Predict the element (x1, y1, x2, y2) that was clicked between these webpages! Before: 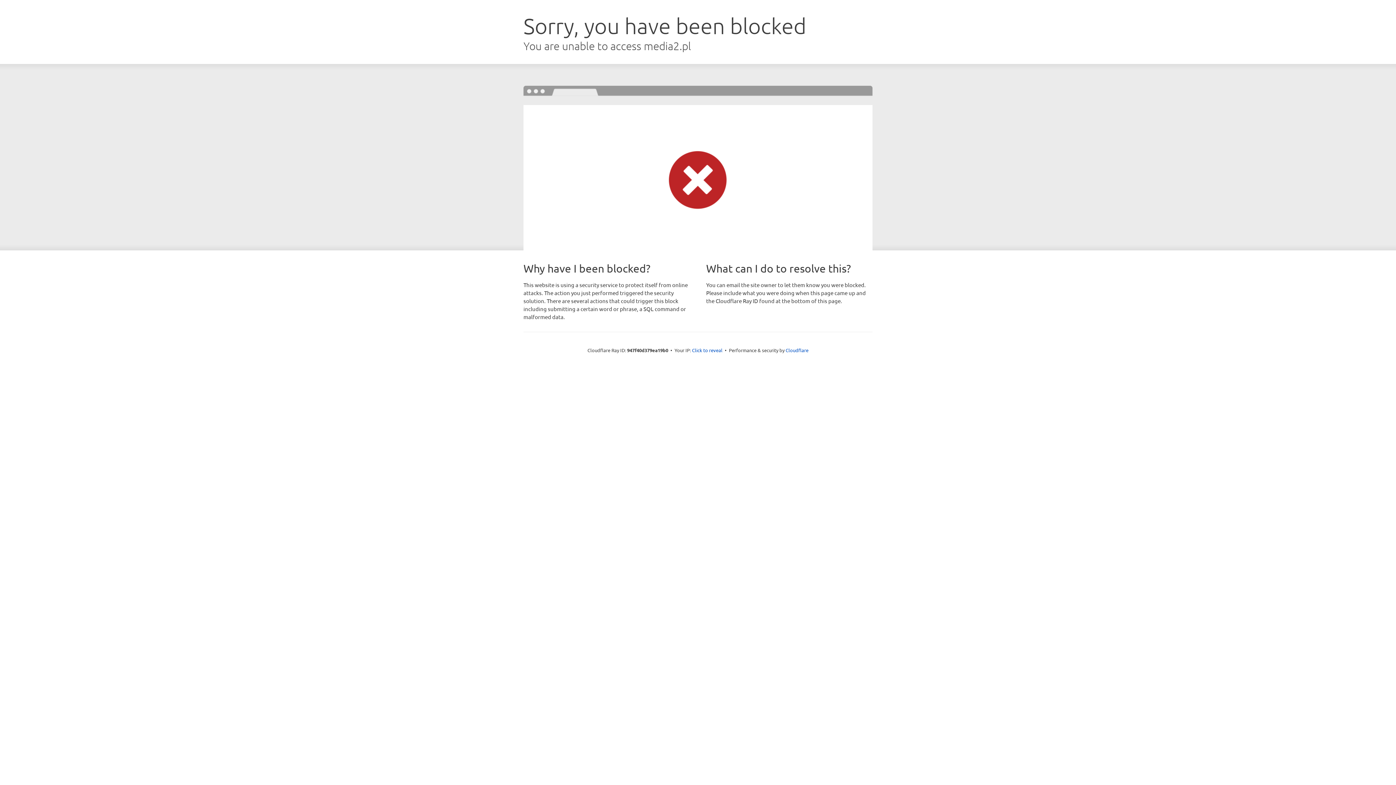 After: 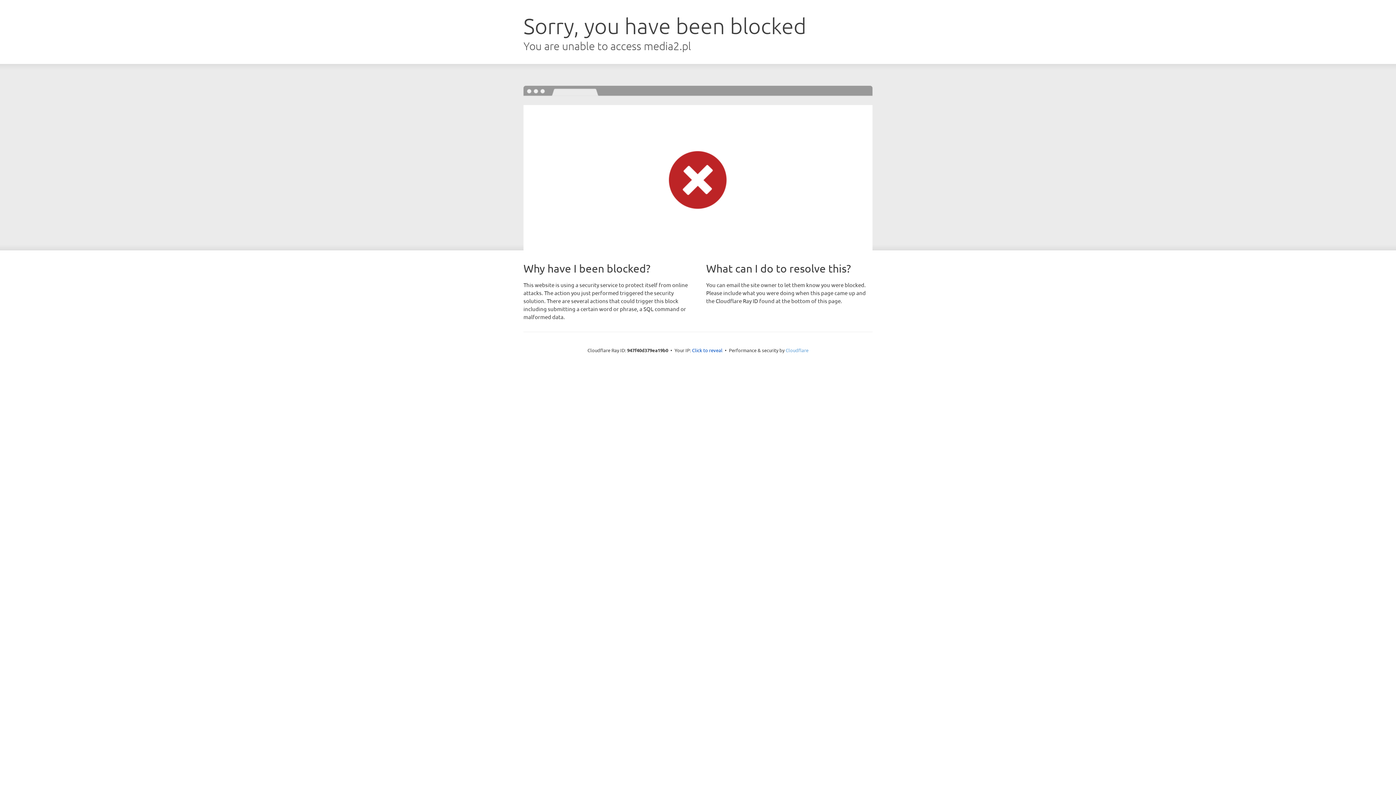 Action: bbox: (785, 347, 808, 353) label: Cloudflare